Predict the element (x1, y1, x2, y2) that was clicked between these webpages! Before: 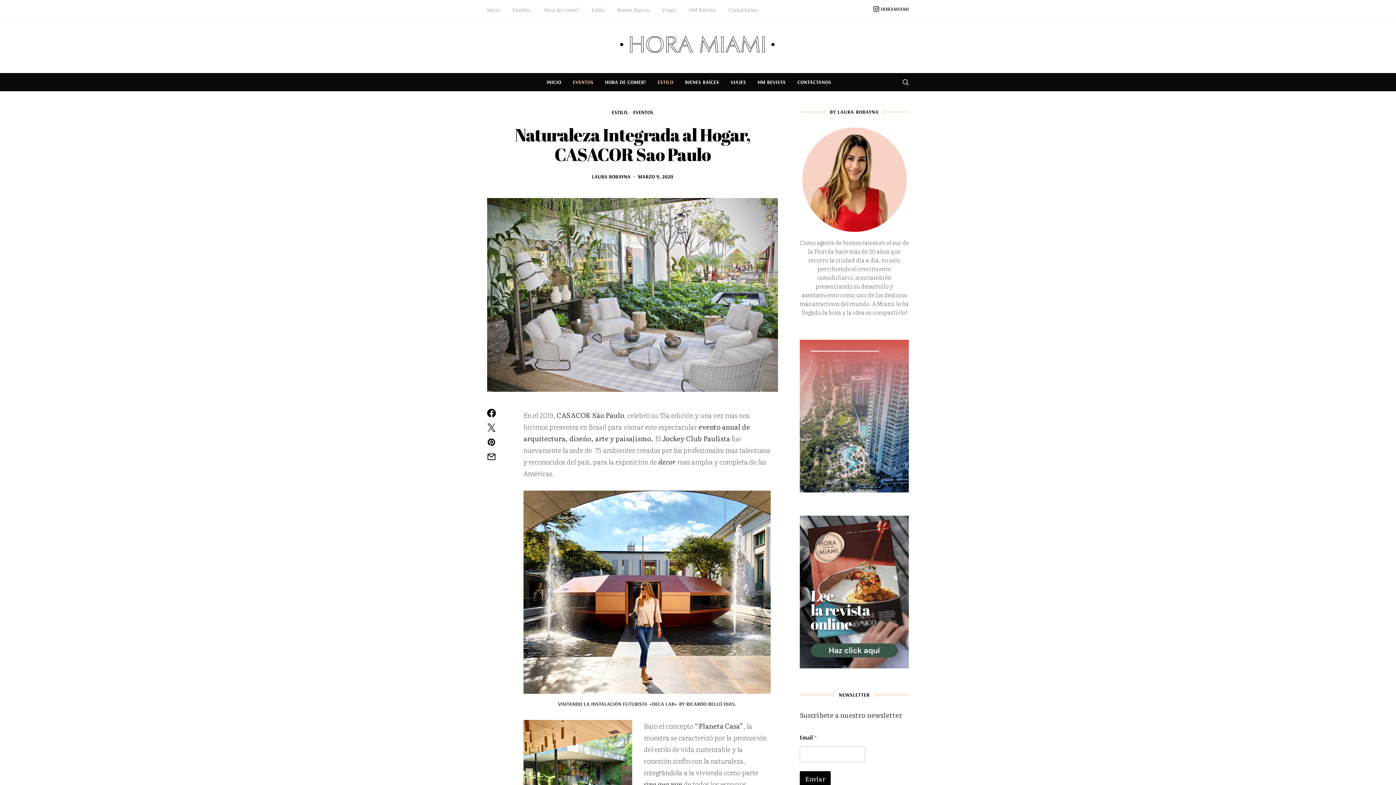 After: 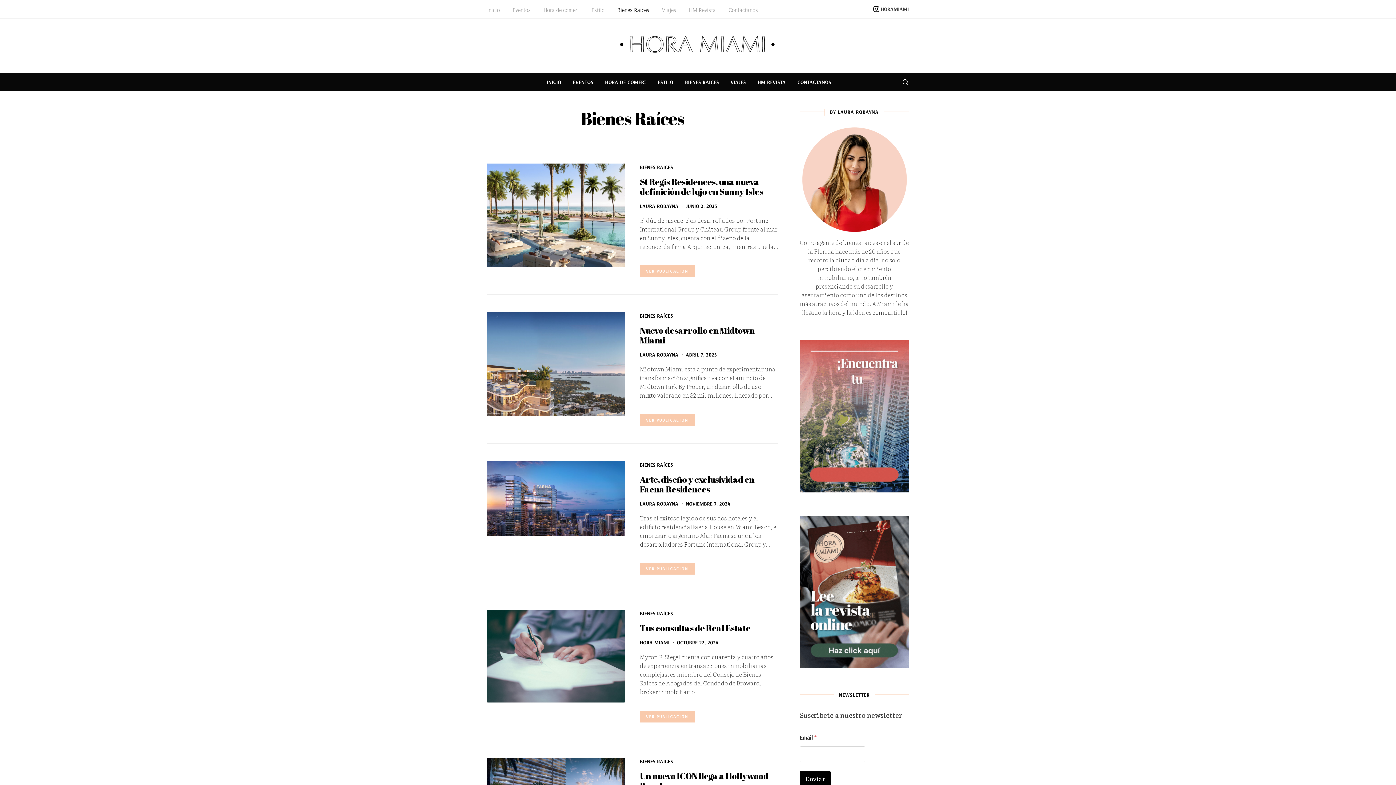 Action: label: BIENES RAÍCES bbox: (685, 73, 719, 91)